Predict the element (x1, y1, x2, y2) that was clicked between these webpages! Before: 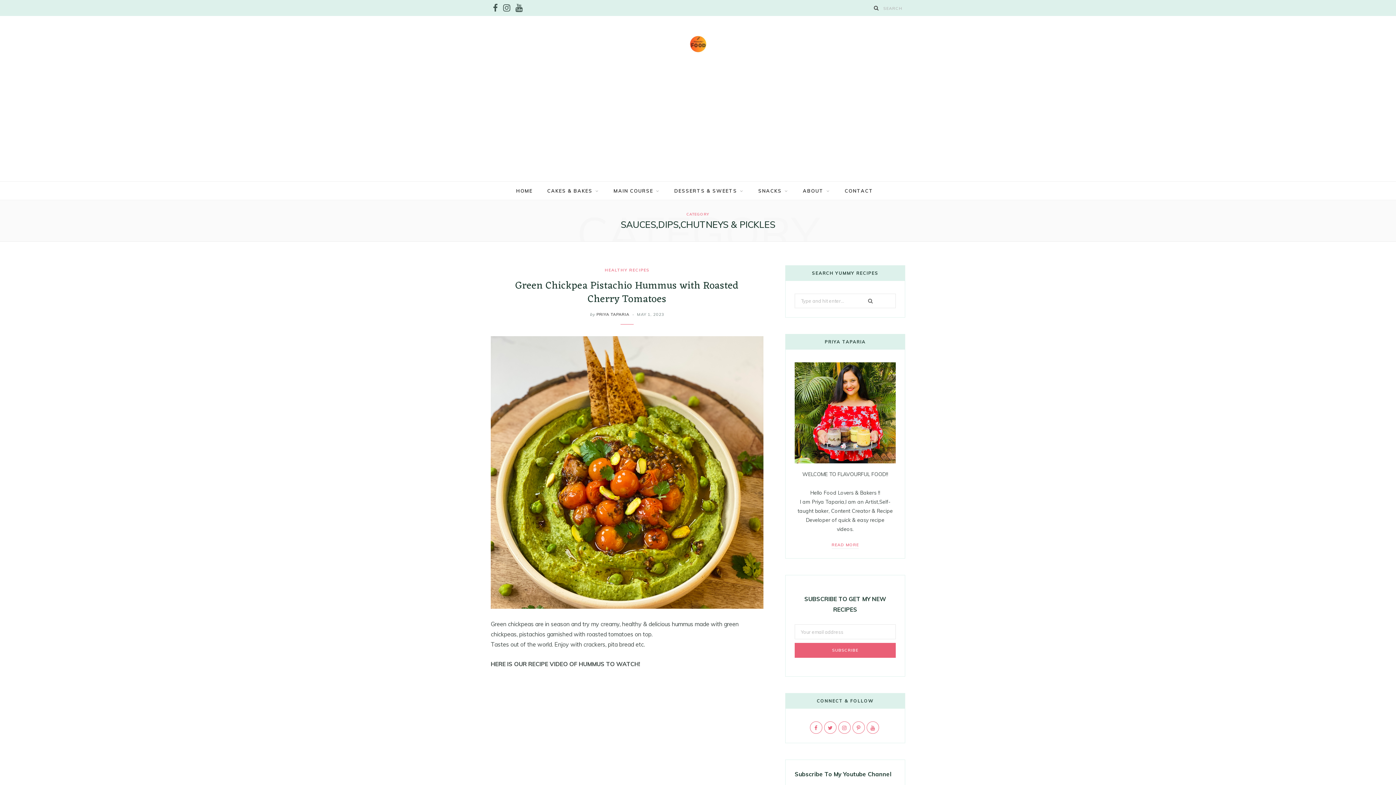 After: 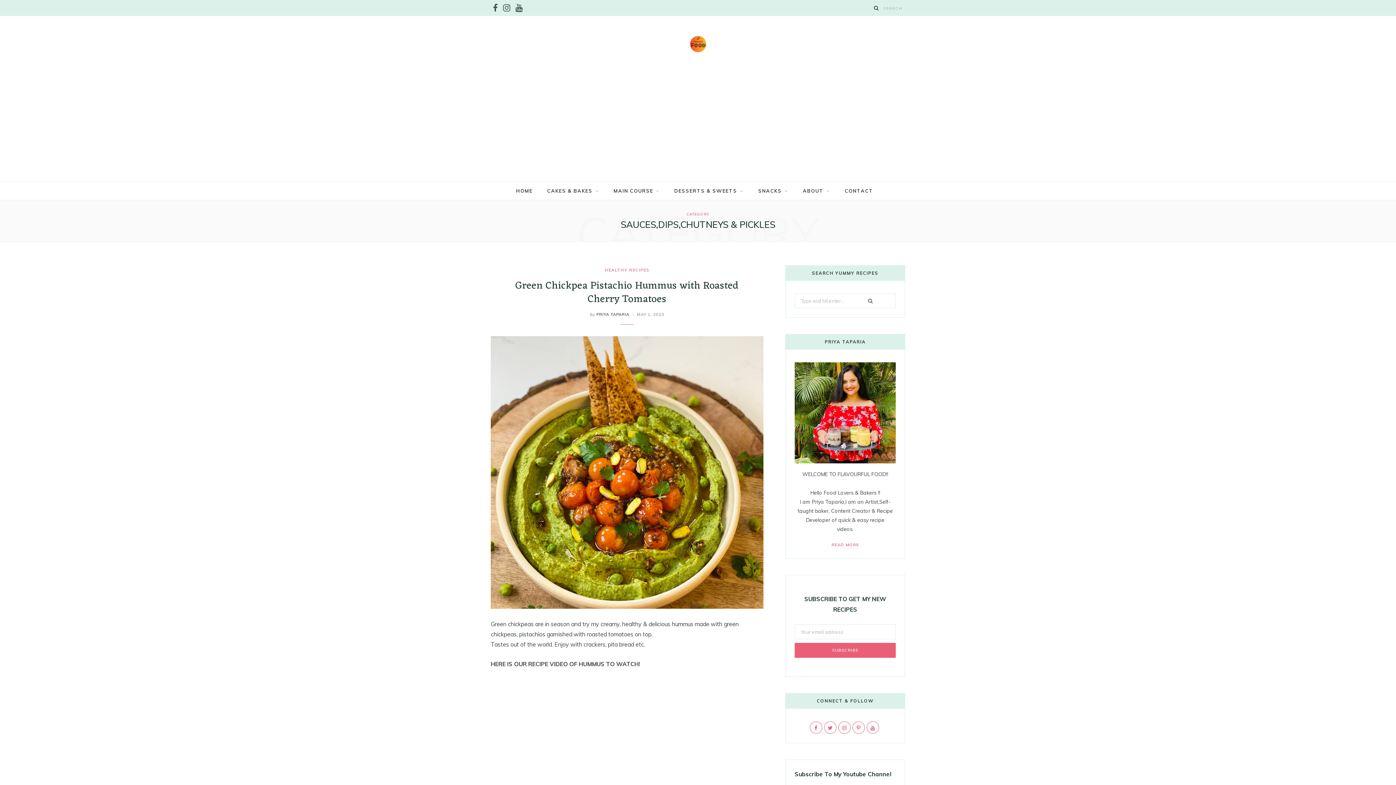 Action: bbox: (866, 721, 879, 734) label: YouTube